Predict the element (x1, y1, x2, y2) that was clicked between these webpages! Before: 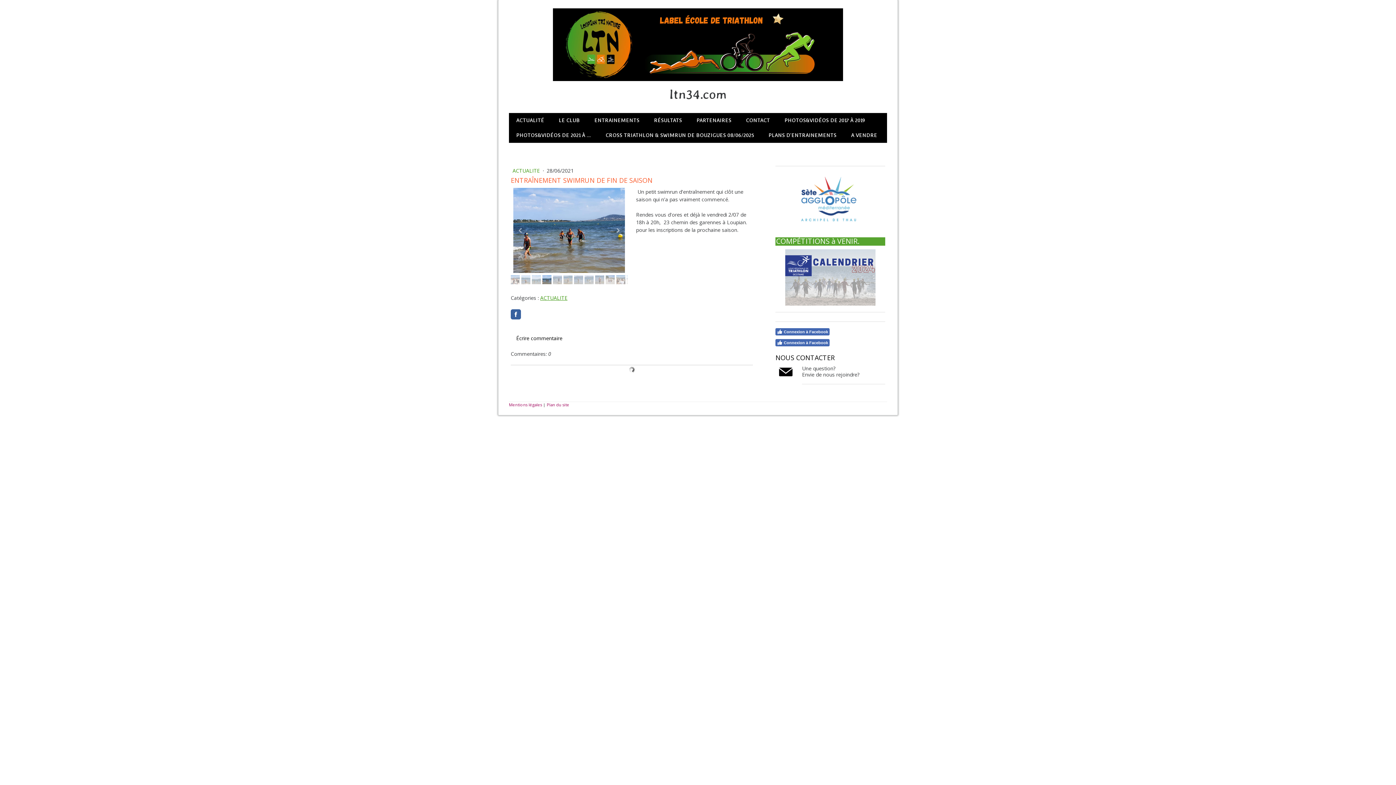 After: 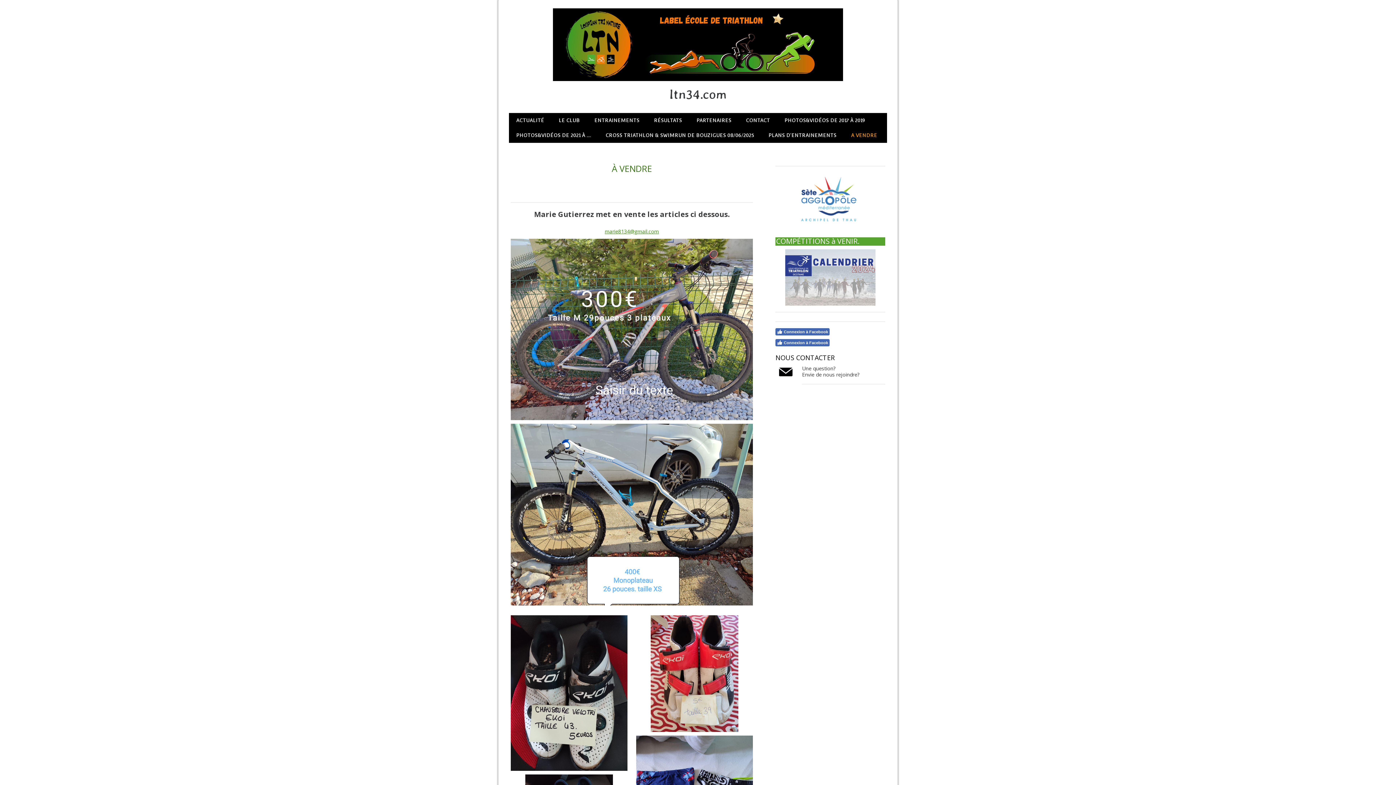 Action: label: A VENDRE bbox: (844, 127, 884, 142)